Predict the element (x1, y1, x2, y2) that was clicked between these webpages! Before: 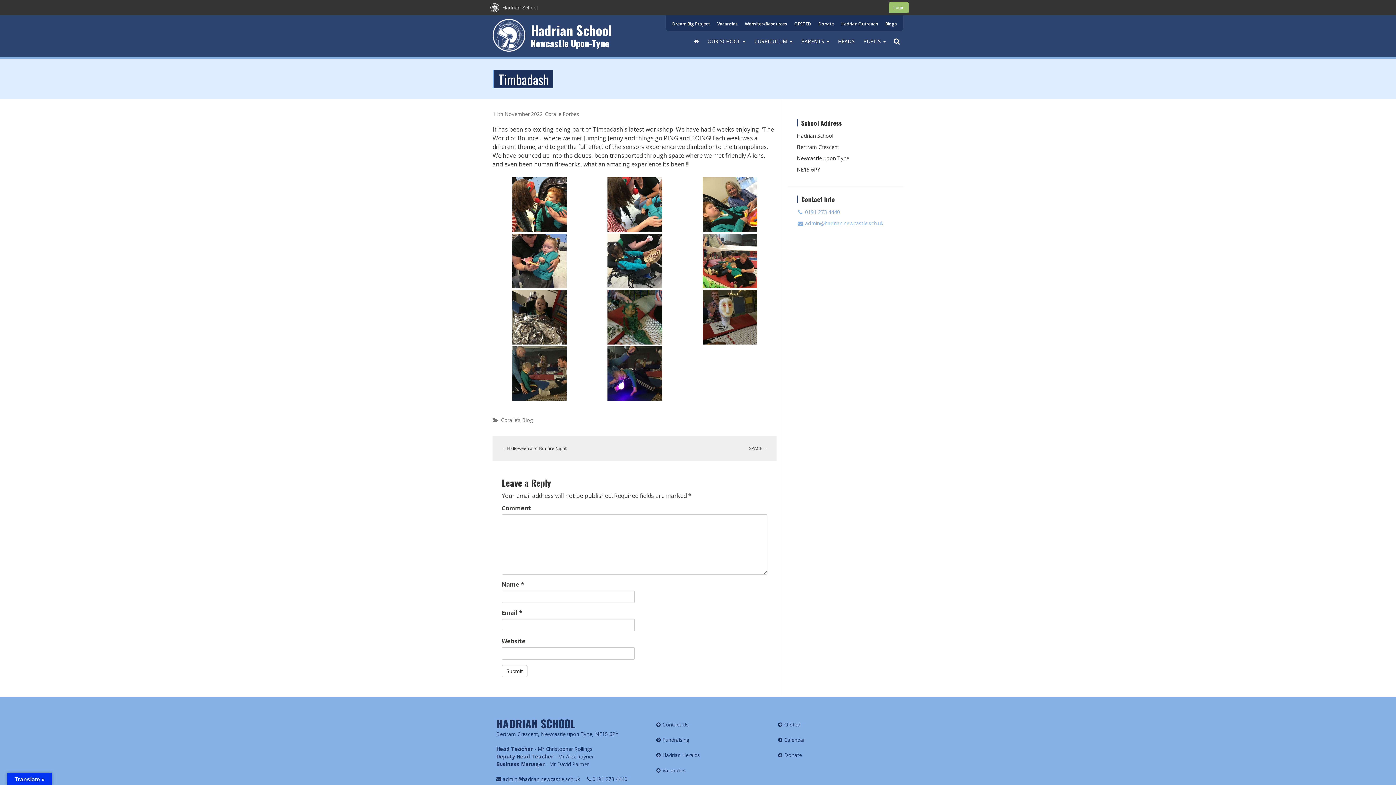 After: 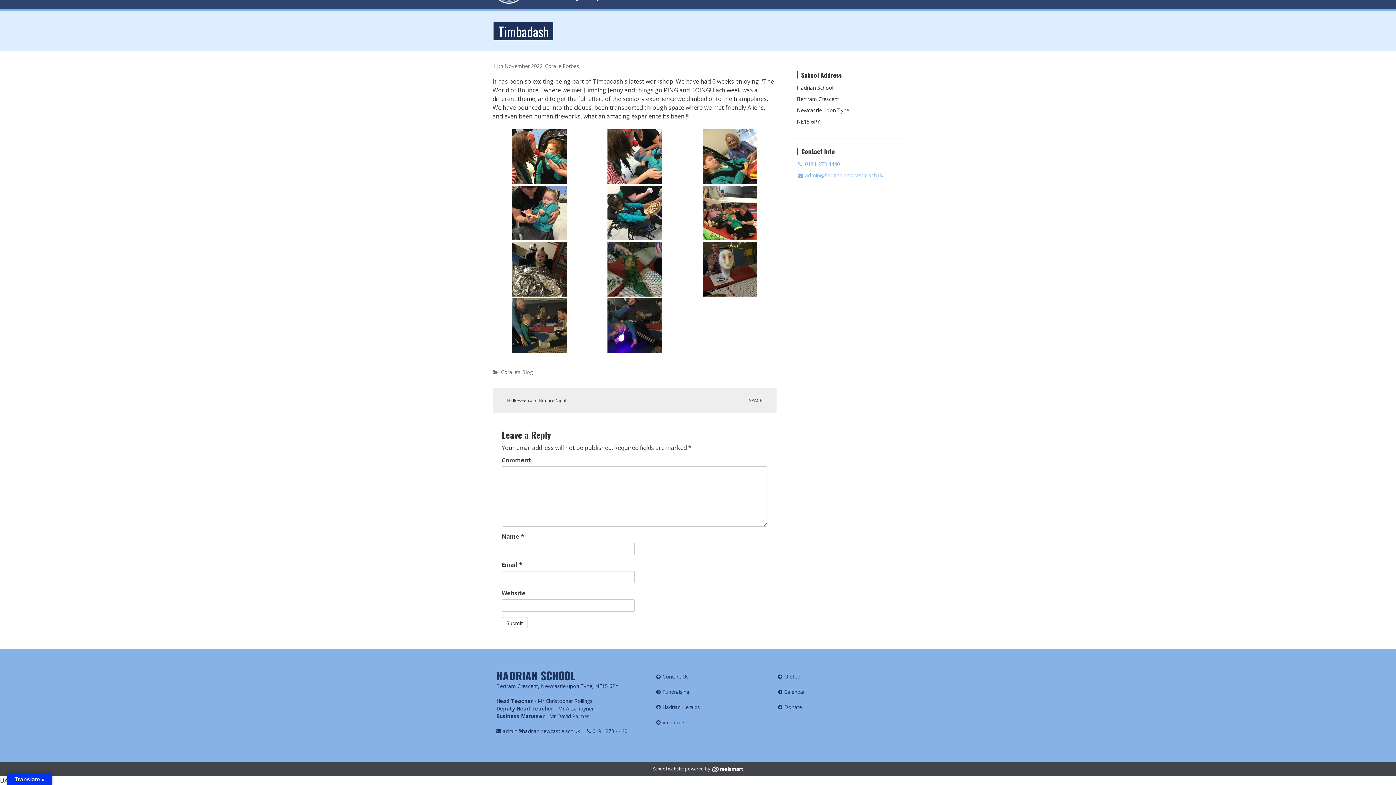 Action: bbox: (492, 346, 586, 401)